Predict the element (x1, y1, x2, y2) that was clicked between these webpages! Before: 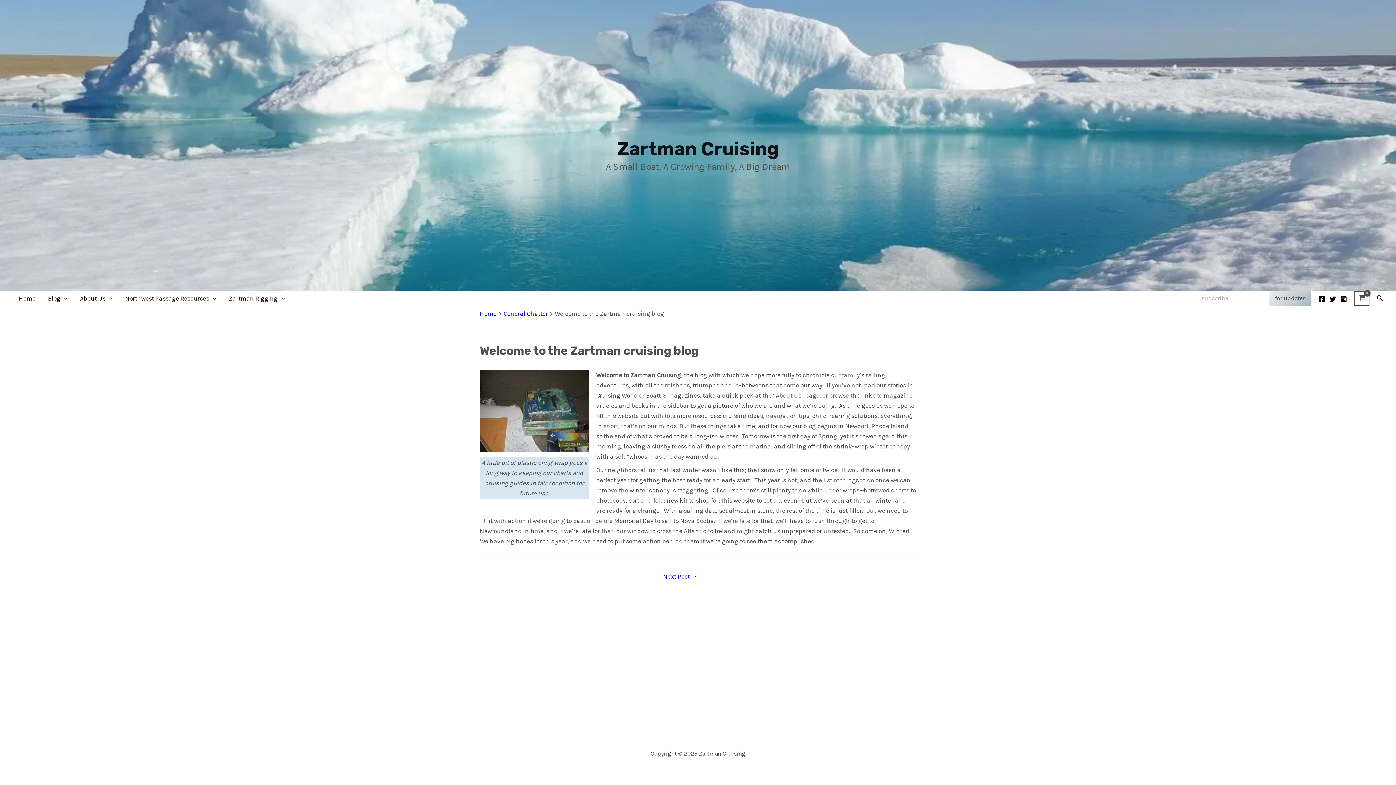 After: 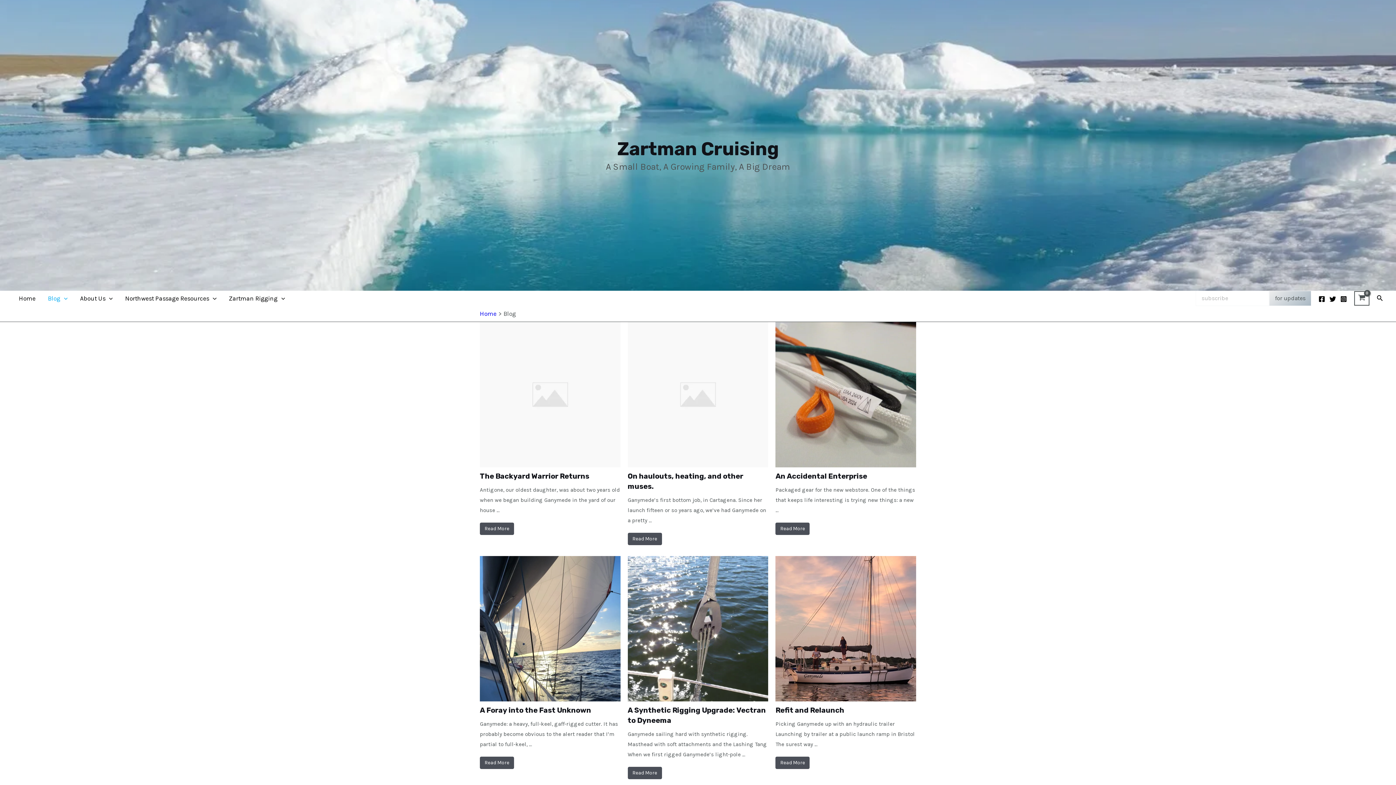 Action: label: Blog bbox: (41, 293, 73, 304)